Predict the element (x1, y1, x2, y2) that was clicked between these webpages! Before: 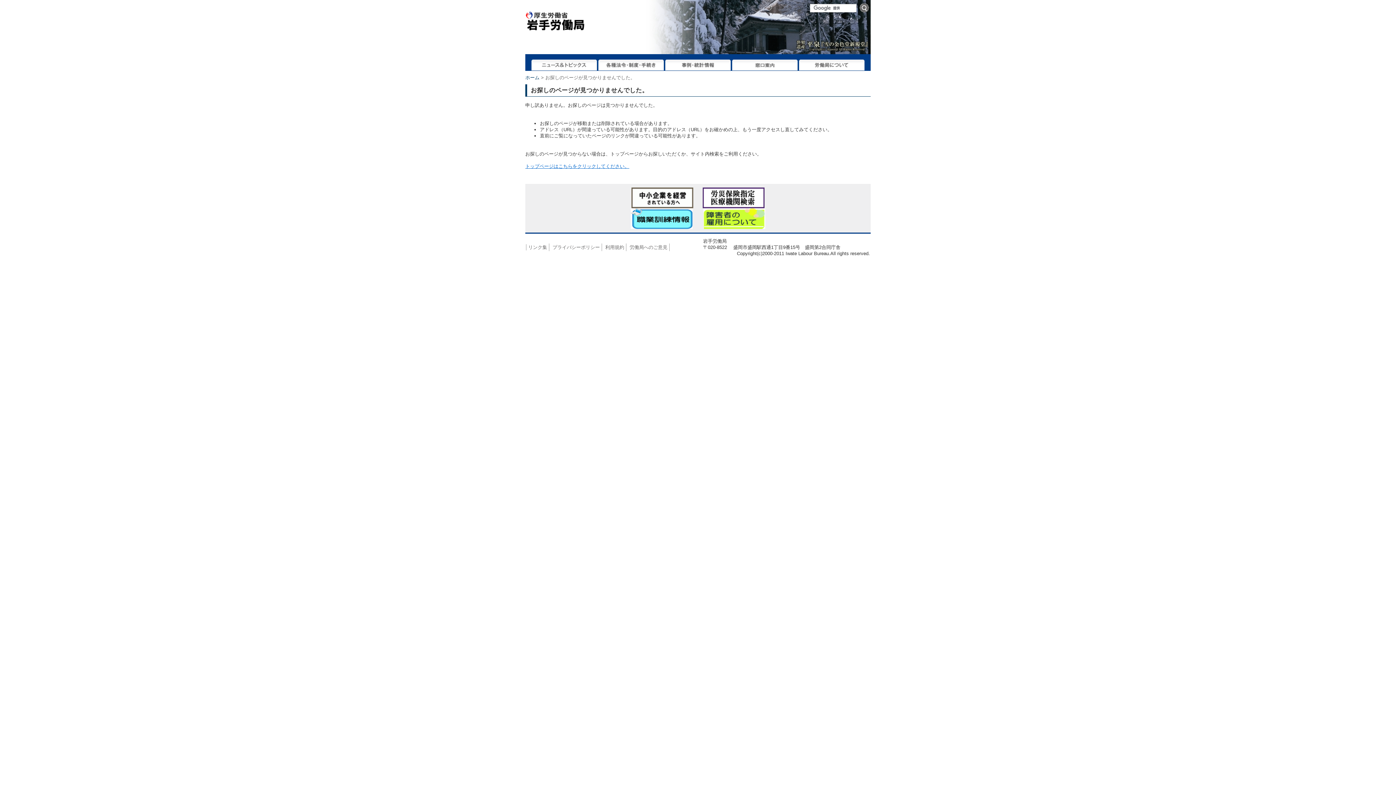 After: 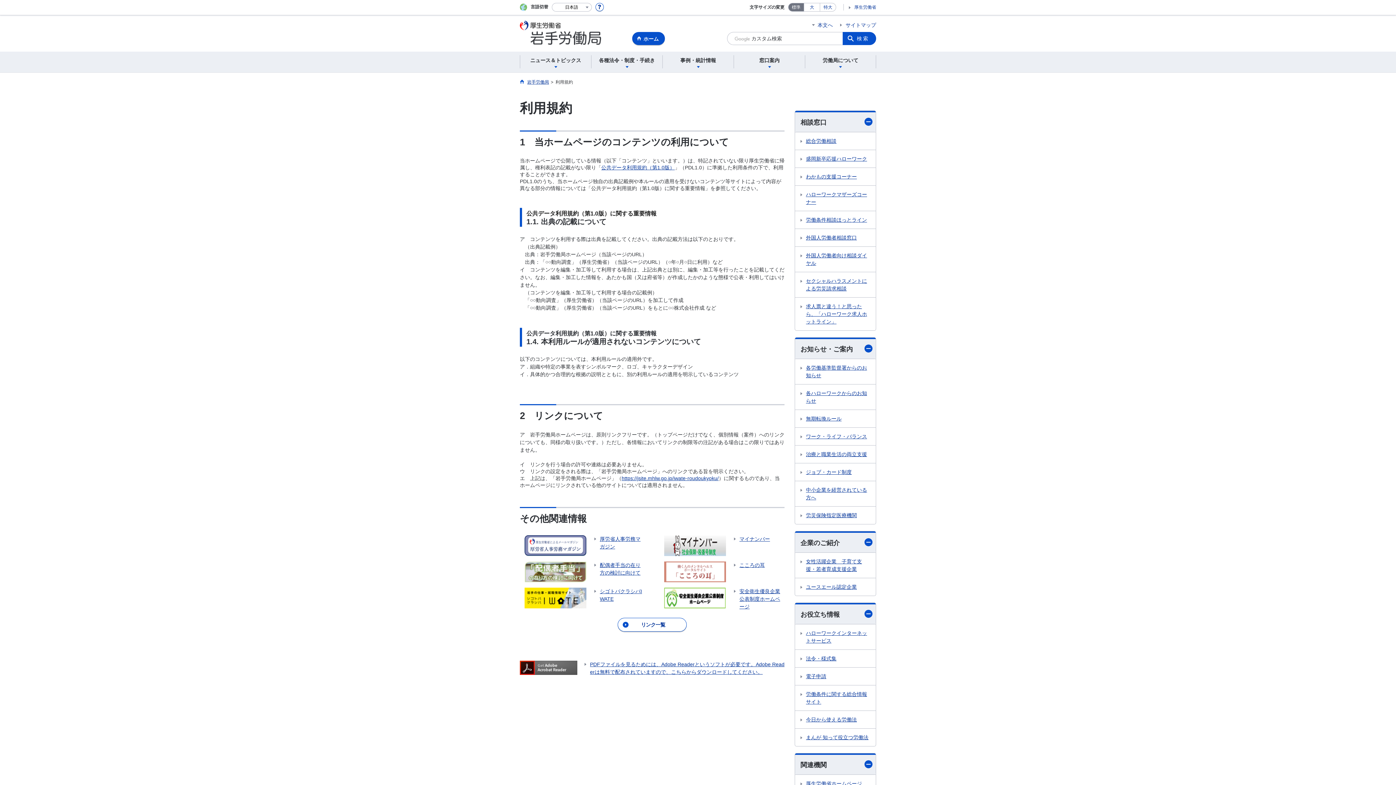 Action: label: 利用規約 bbox: (605, 244, 624, 250)